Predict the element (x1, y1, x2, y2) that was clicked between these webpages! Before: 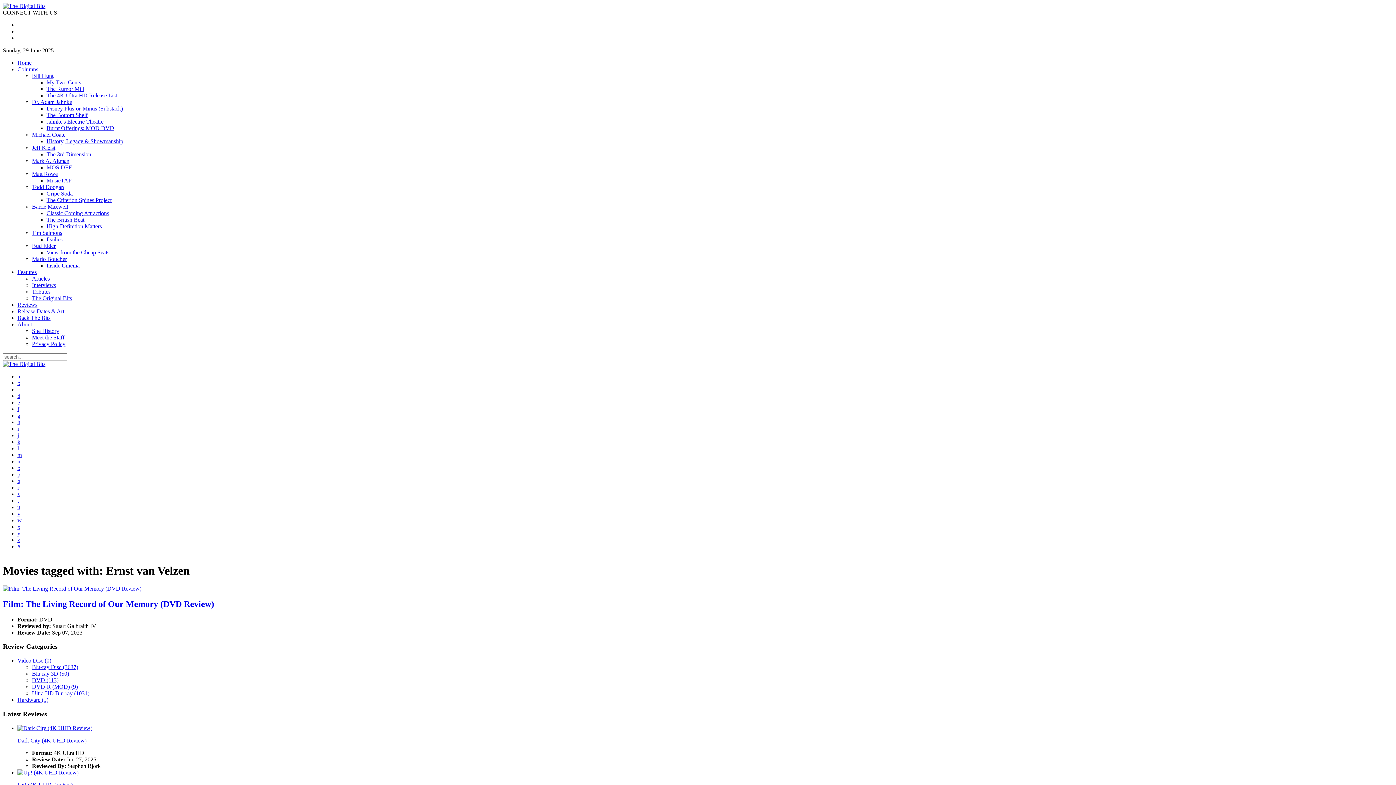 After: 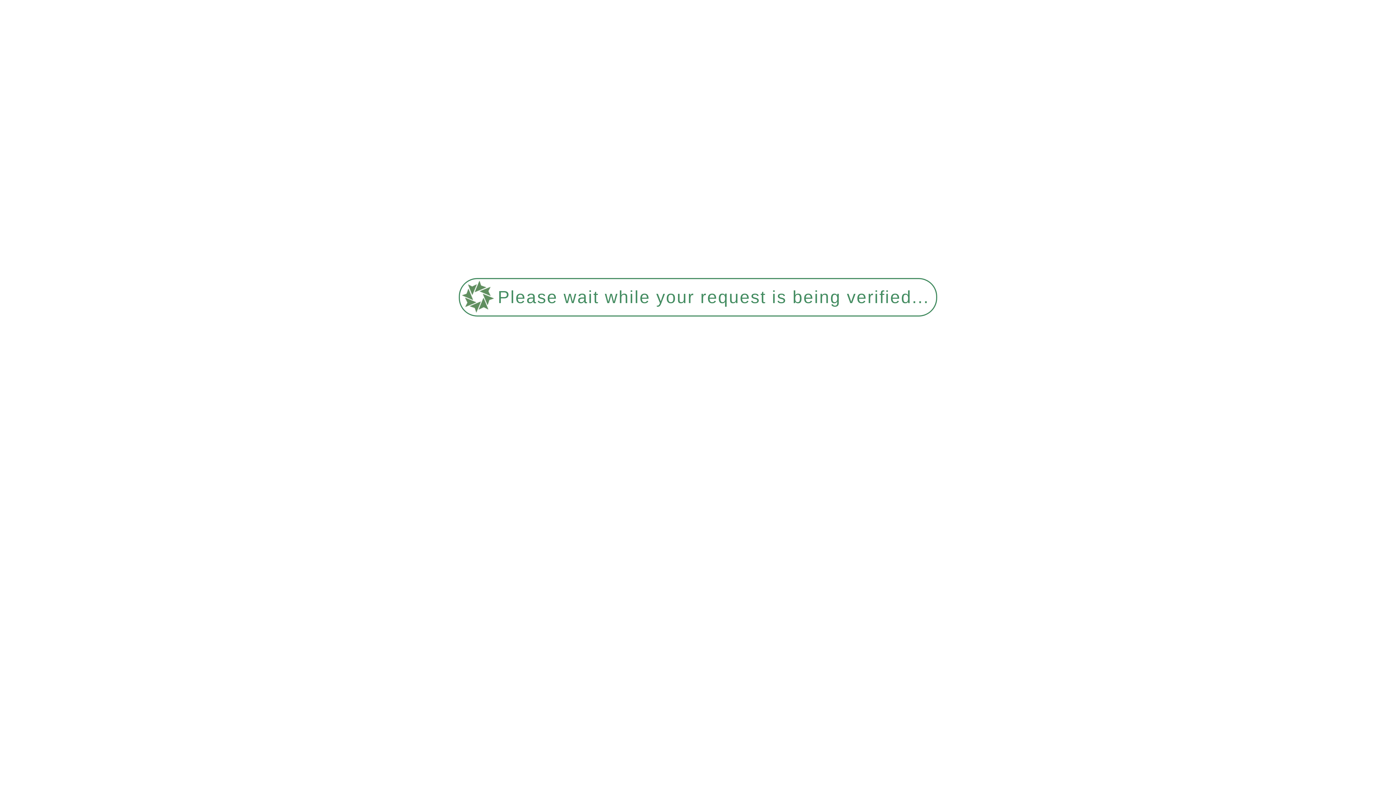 Action: bbox: (46, 79, 81, 85) label: My Two Cents